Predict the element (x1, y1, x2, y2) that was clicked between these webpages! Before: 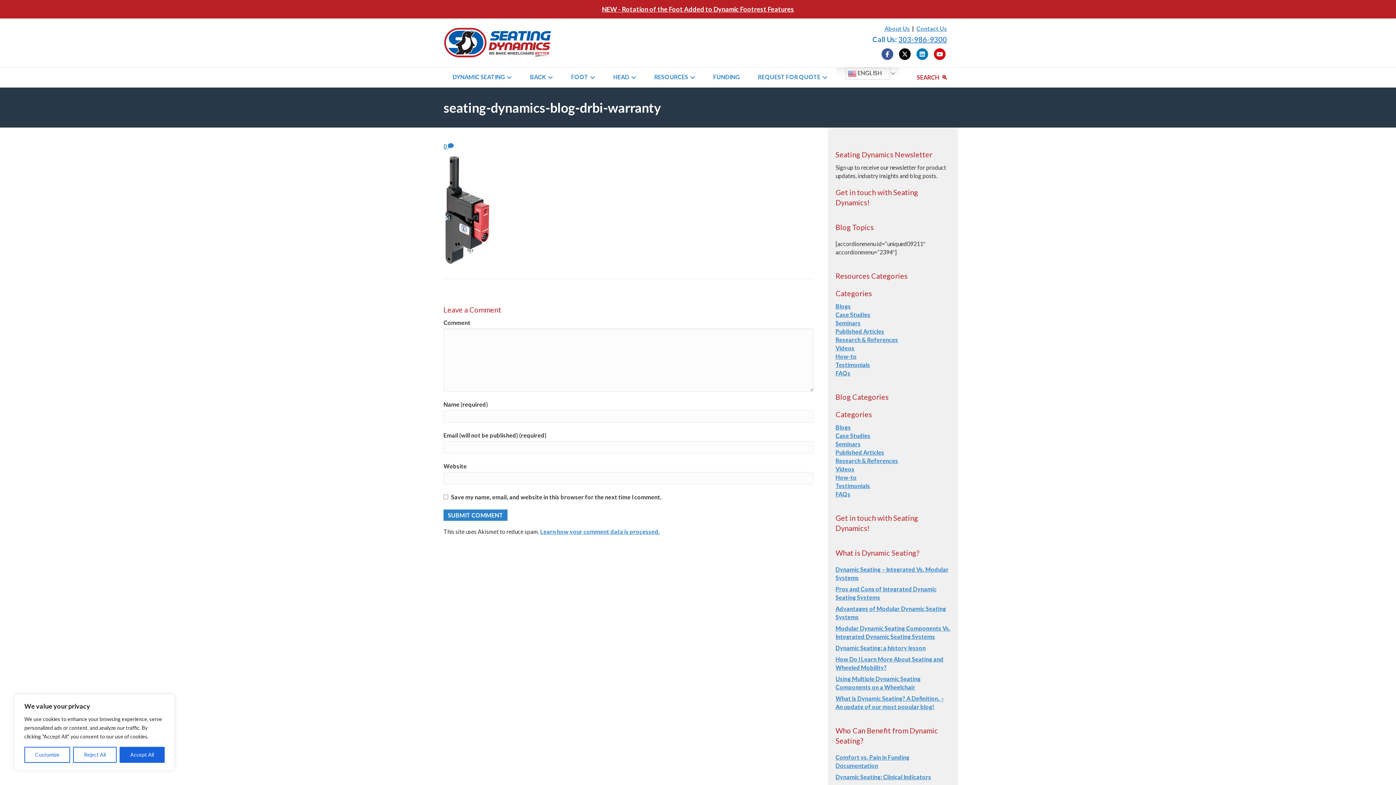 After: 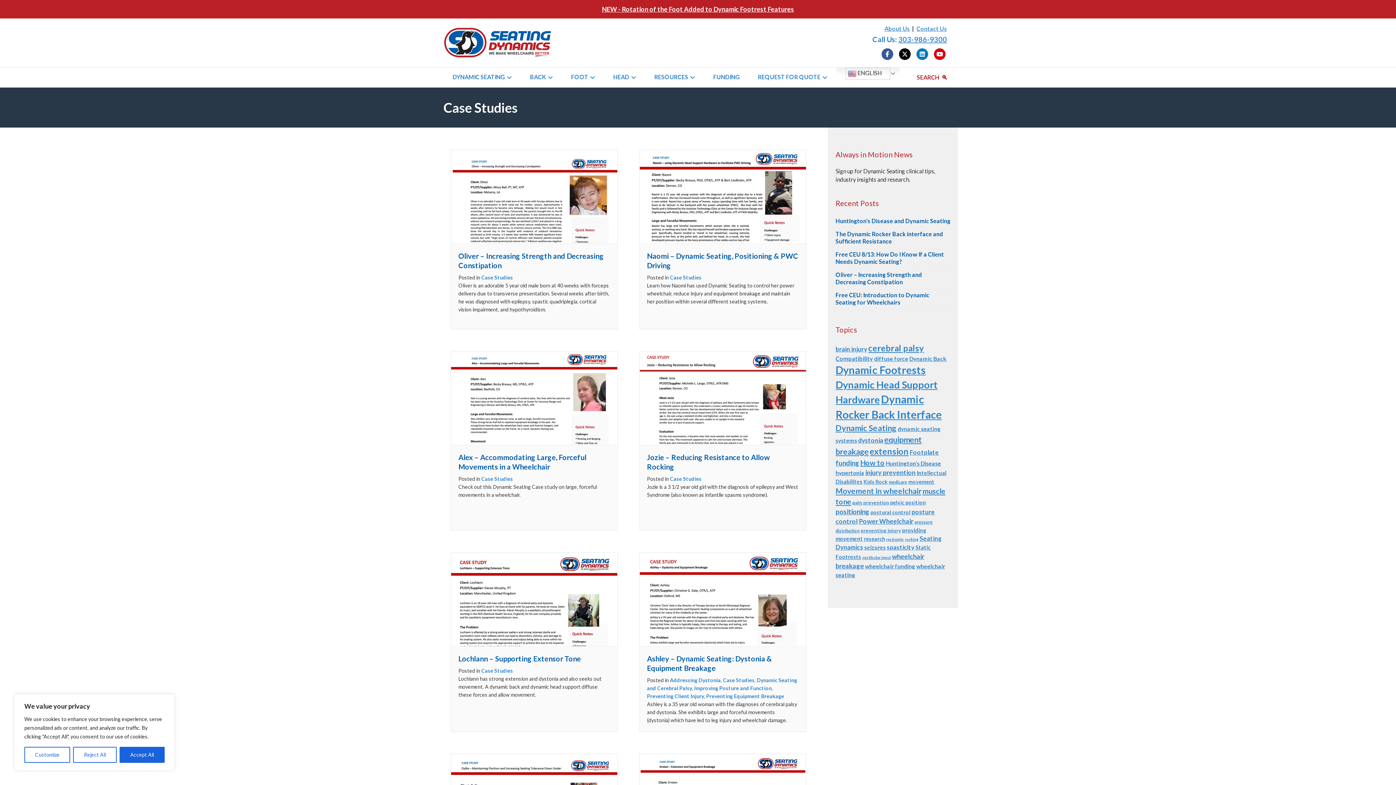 Action: bbox: (835, 432, 870, 439) label: Case Studies